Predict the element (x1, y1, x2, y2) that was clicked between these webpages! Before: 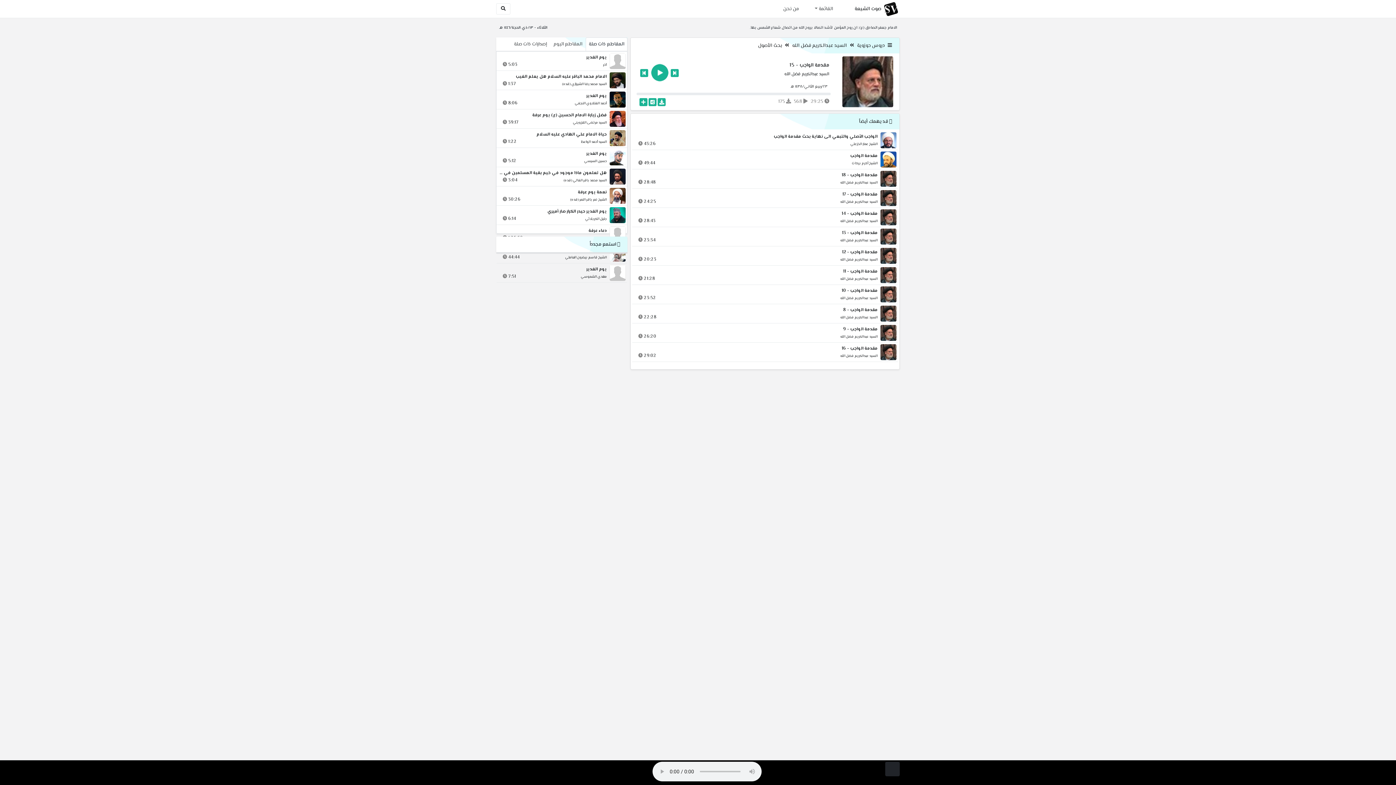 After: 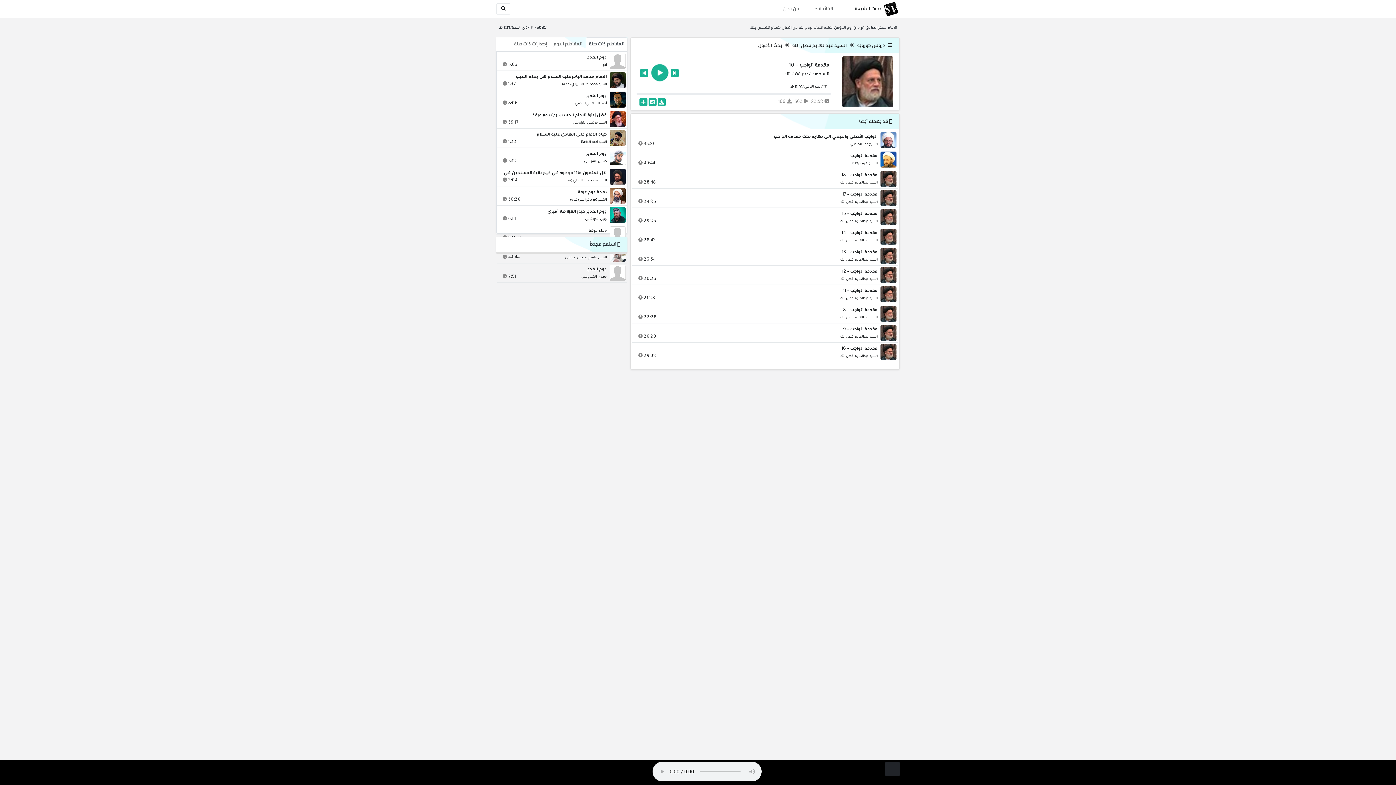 Action: bbox: (881, 288, 894, 300)